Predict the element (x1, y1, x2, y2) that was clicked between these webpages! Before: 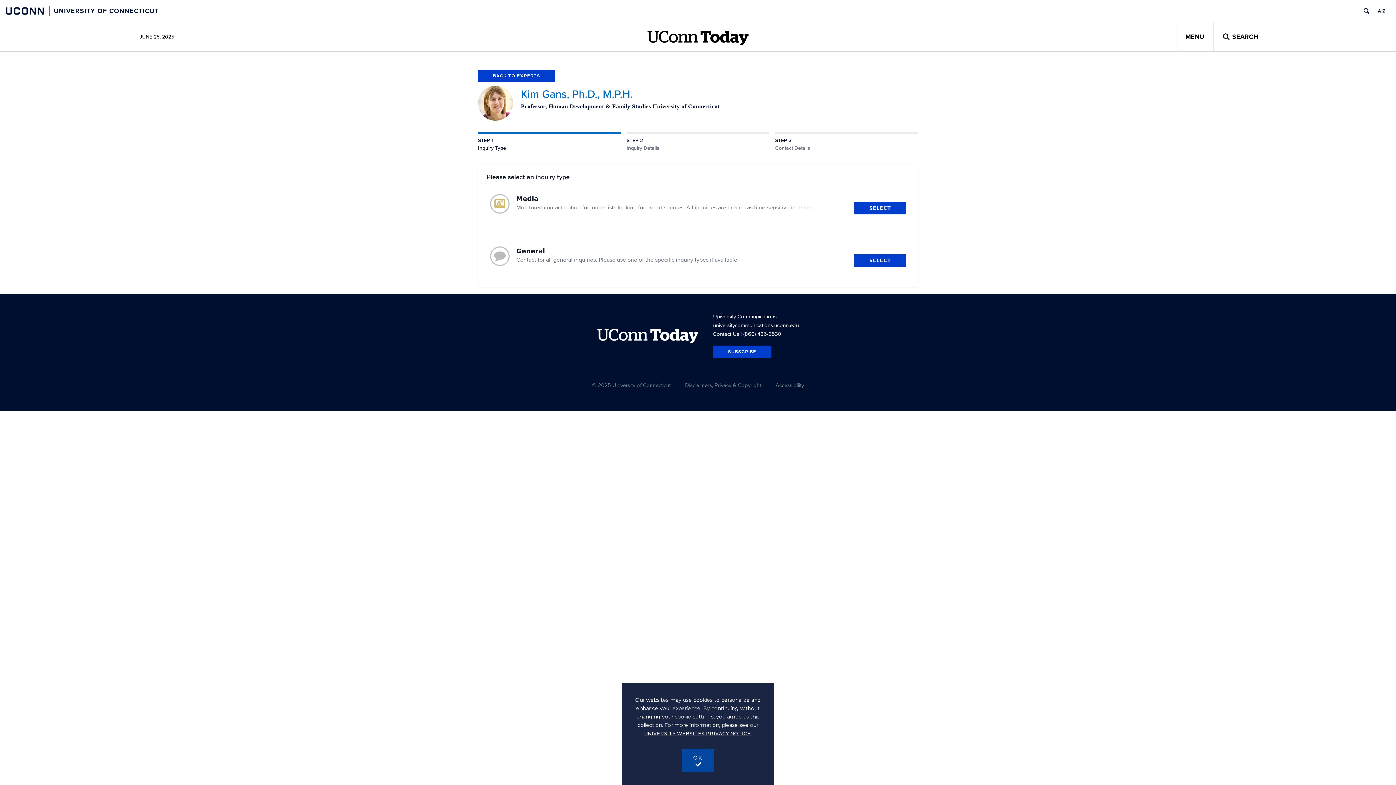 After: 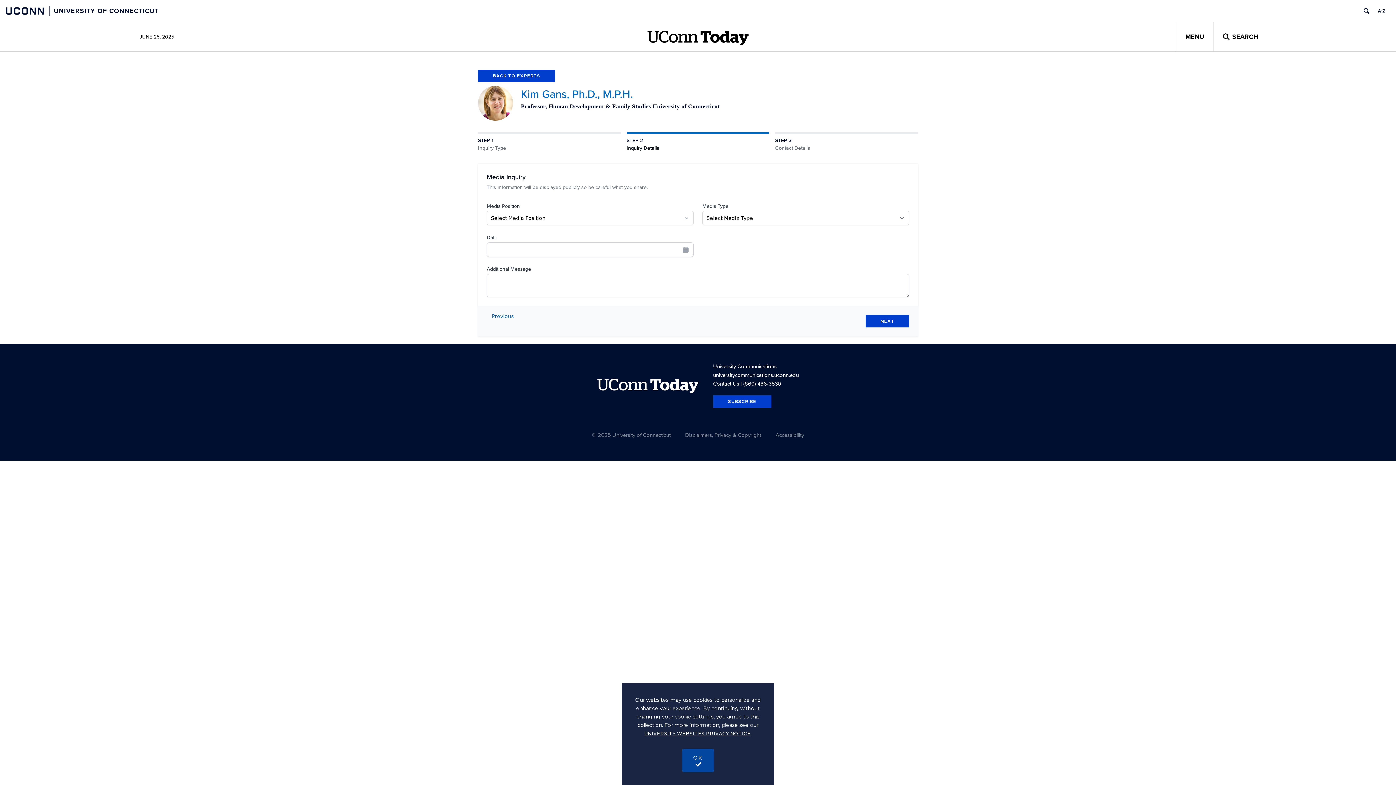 Action: bbox: (854, 202, 906, 214) label: SELECT